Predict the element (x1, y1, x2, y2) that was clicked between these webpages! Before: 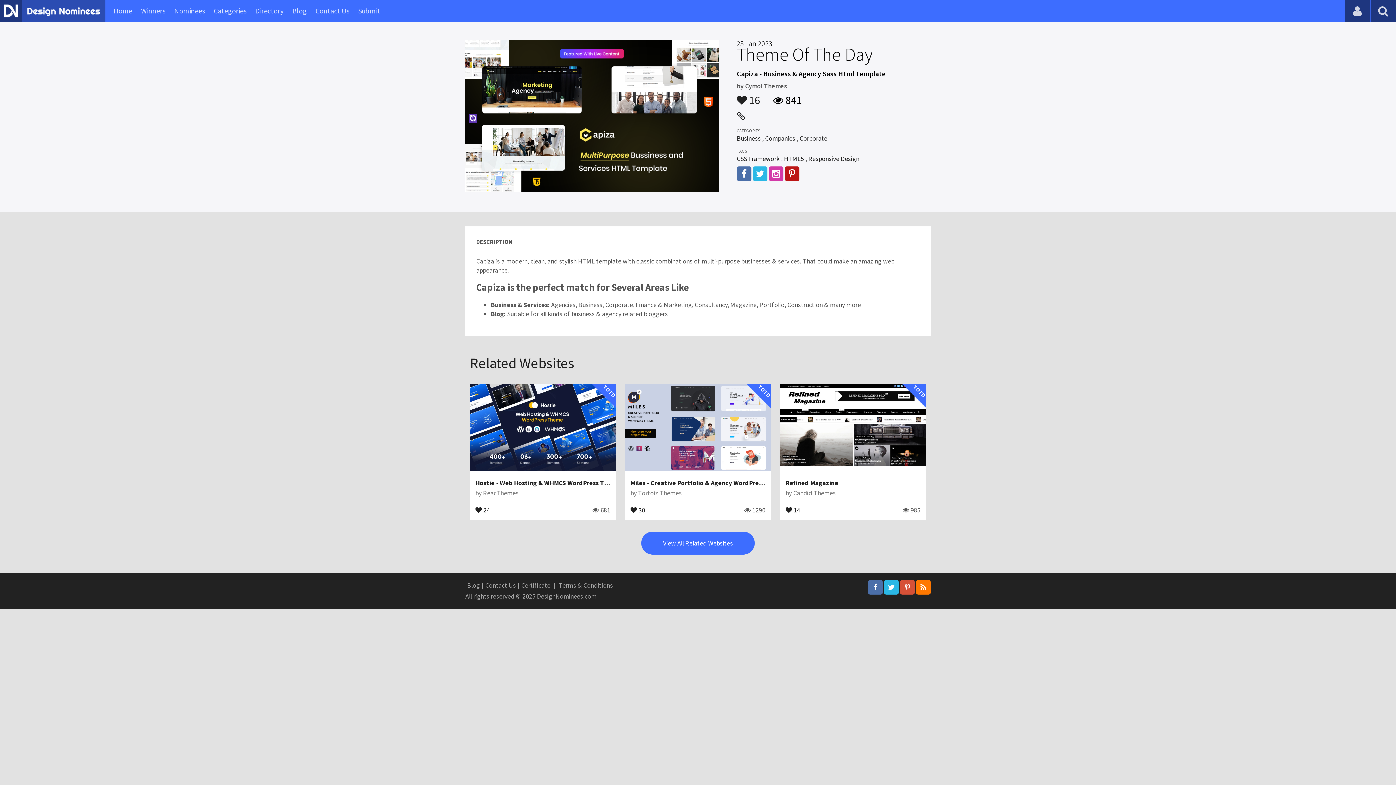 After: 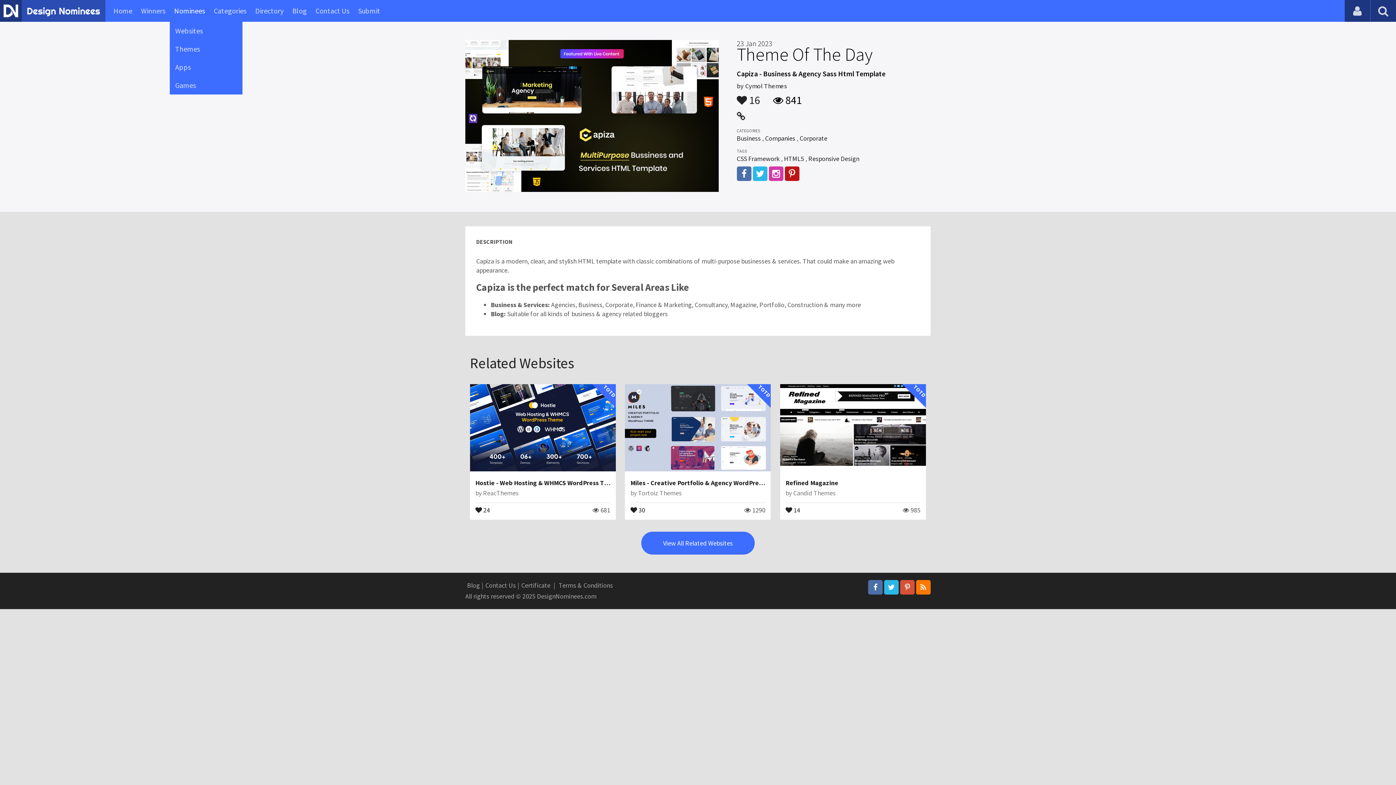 Action: bbox: (174, 0, 205, 21) label: Nominees